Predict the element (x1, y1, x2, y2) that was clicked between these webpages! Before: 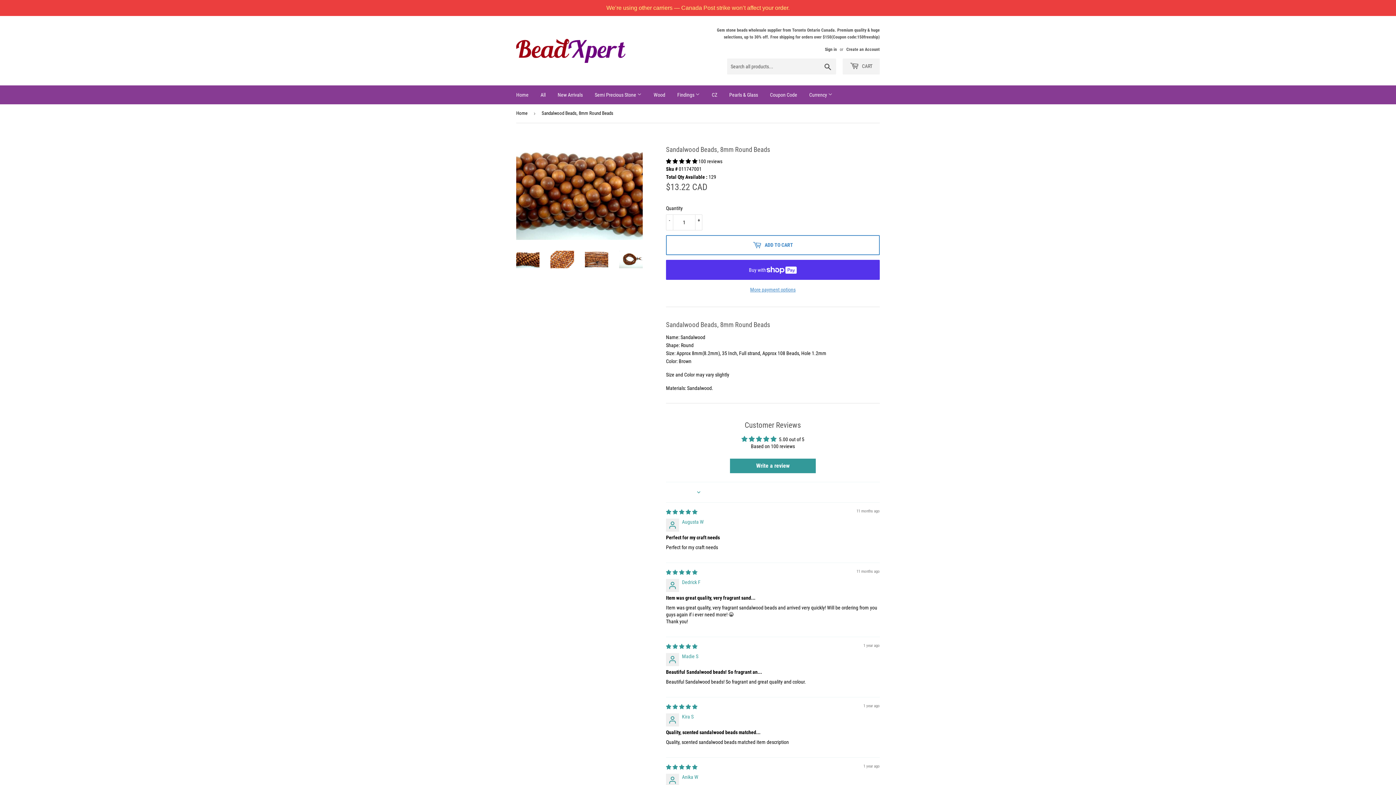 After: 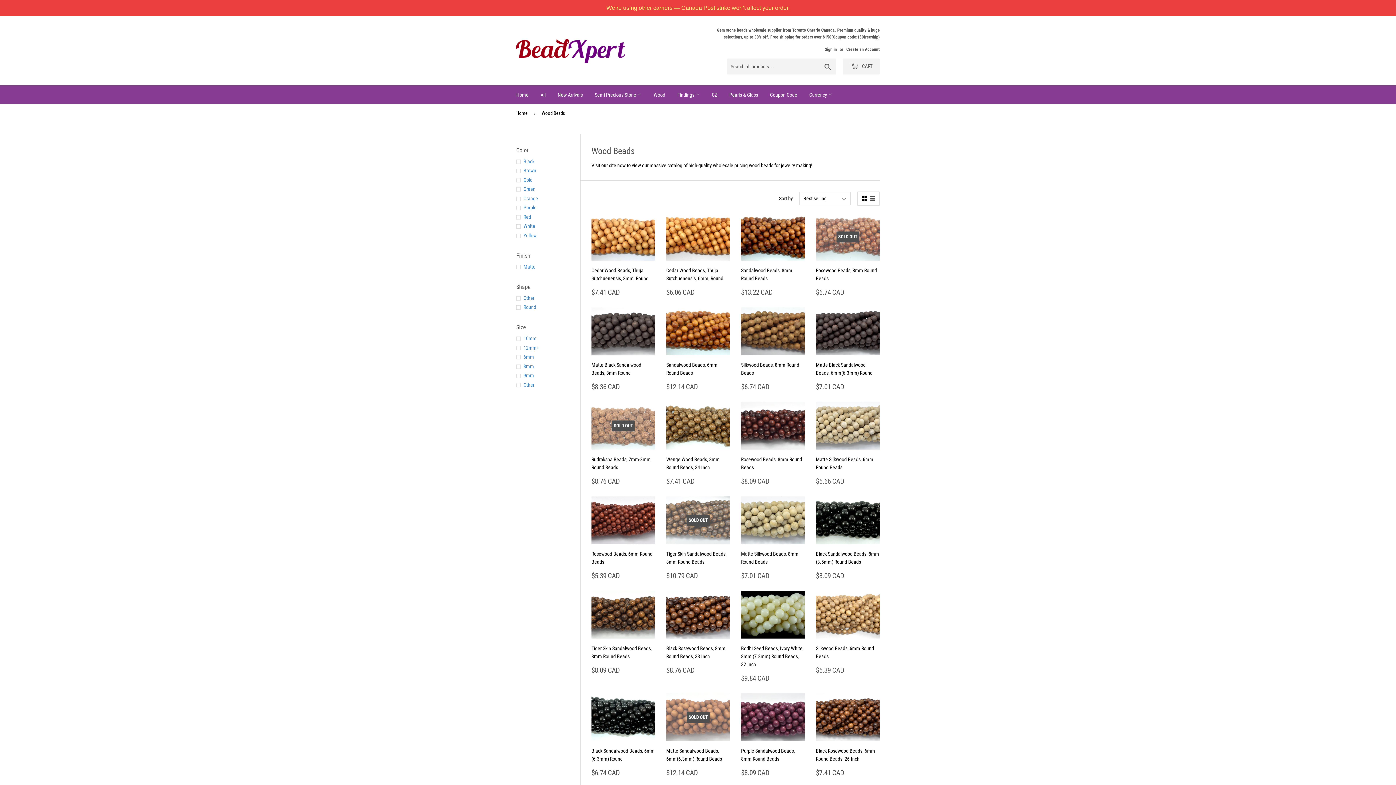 Action: label: Wood bbox: (648, 85, 670, 104)